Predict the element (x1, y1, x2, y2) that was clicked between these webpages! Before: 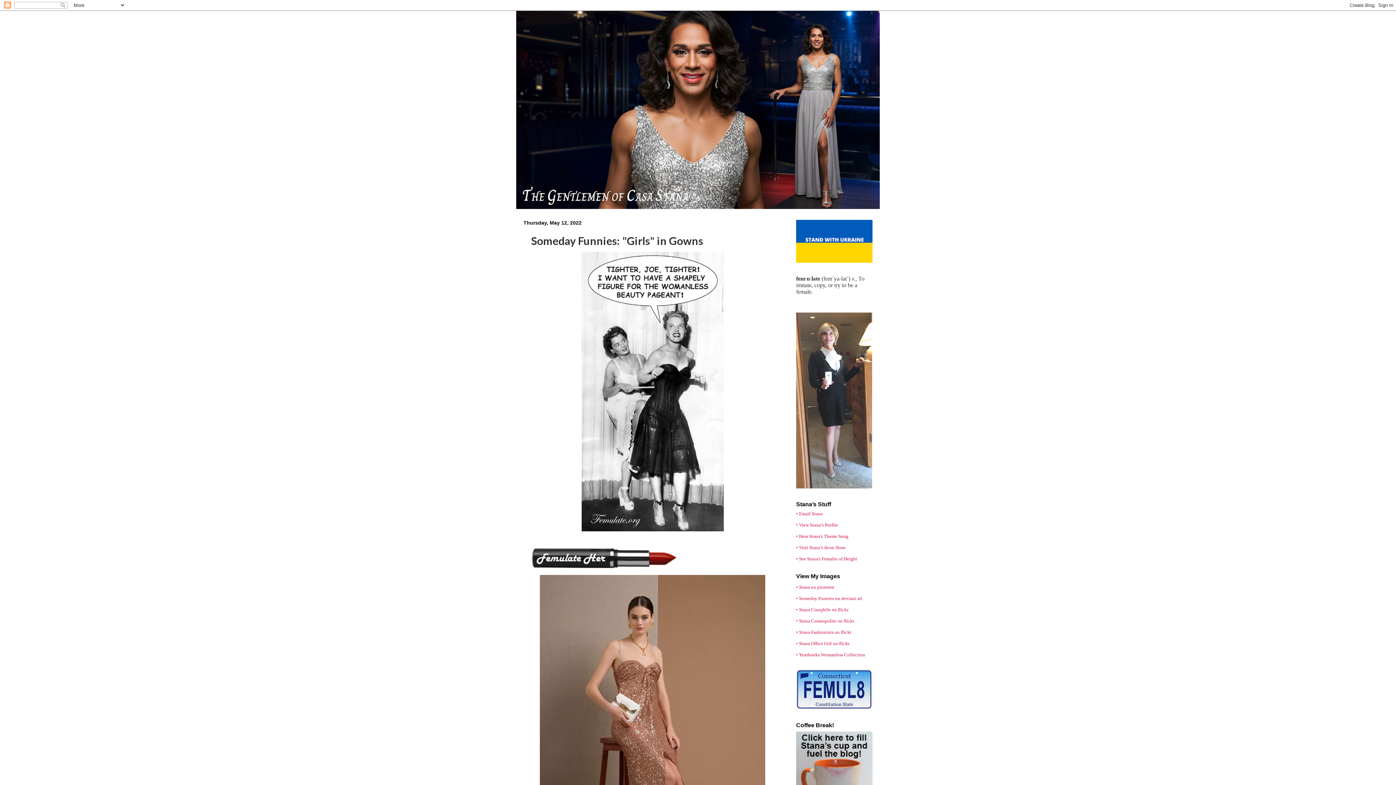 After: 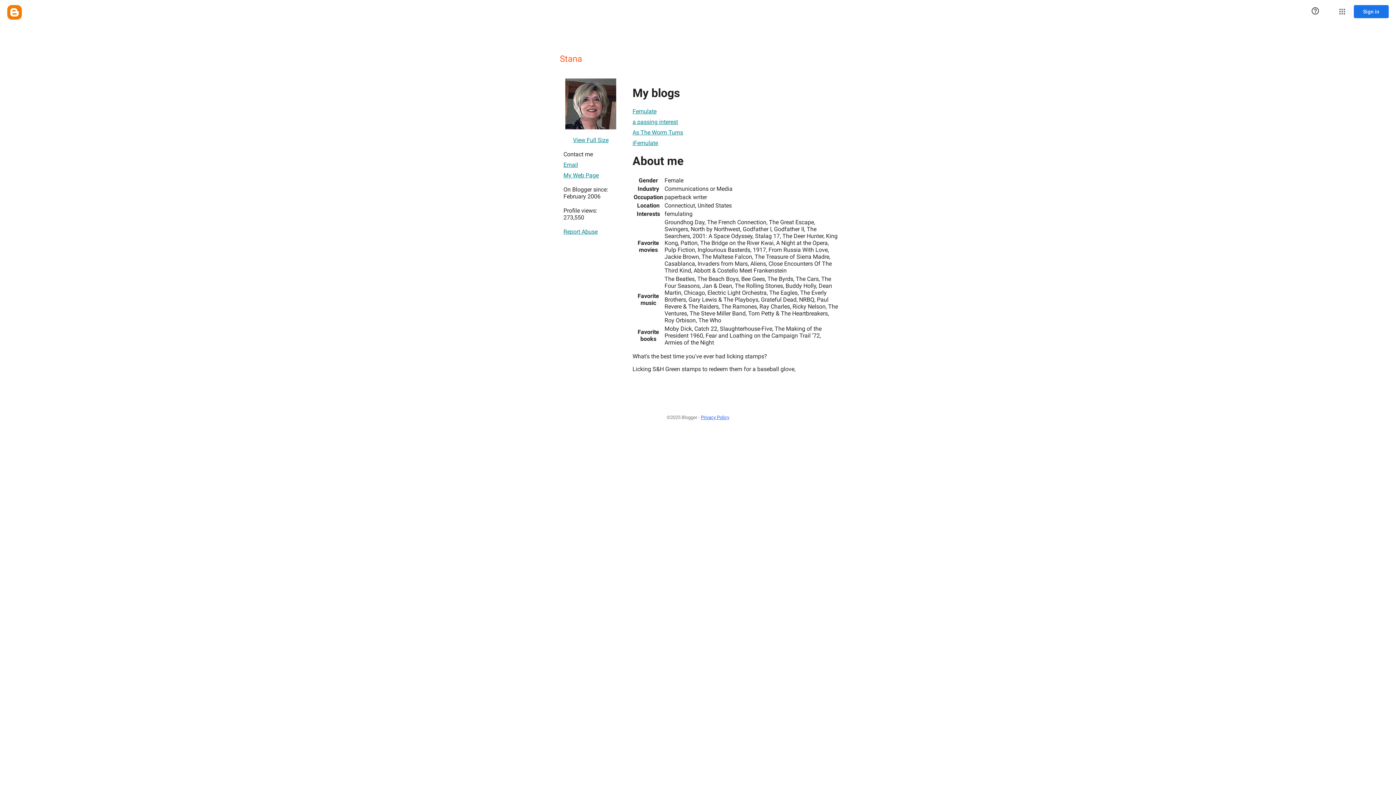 Action: bbox: (796, 522, 838, 527) label: • View Stana’s Profile